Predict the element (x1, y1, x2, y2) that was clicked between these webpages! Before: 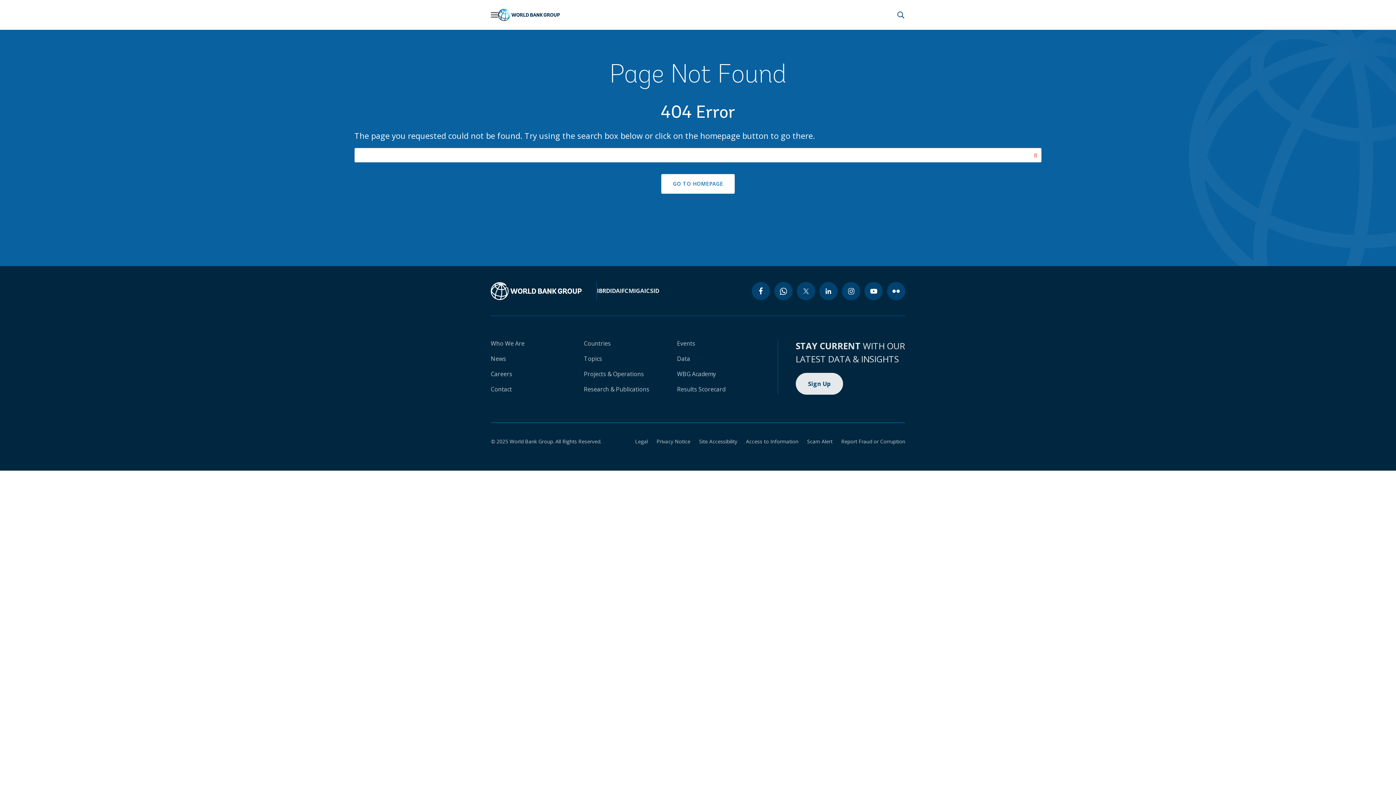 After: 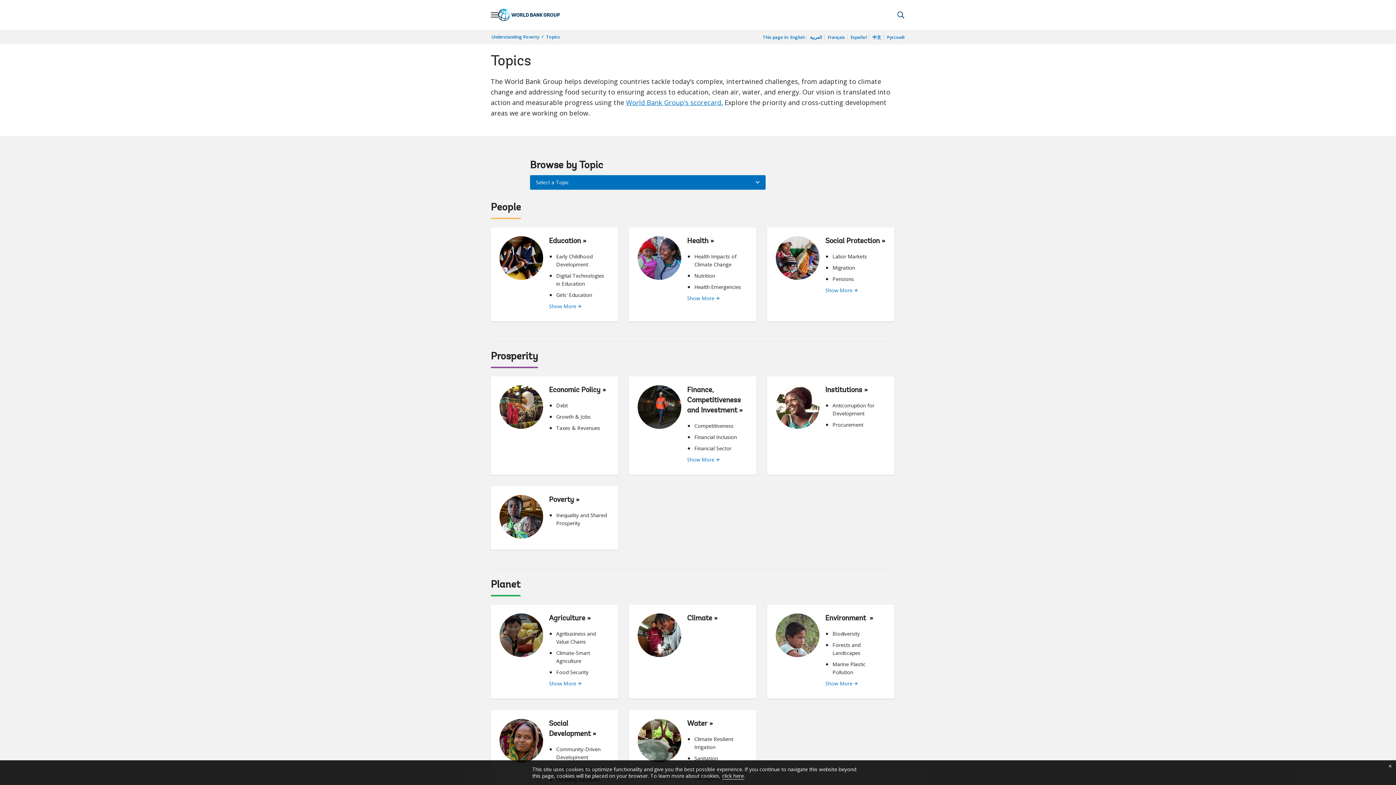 Action: label: Topics bbox: (584, 354, 602, 362)